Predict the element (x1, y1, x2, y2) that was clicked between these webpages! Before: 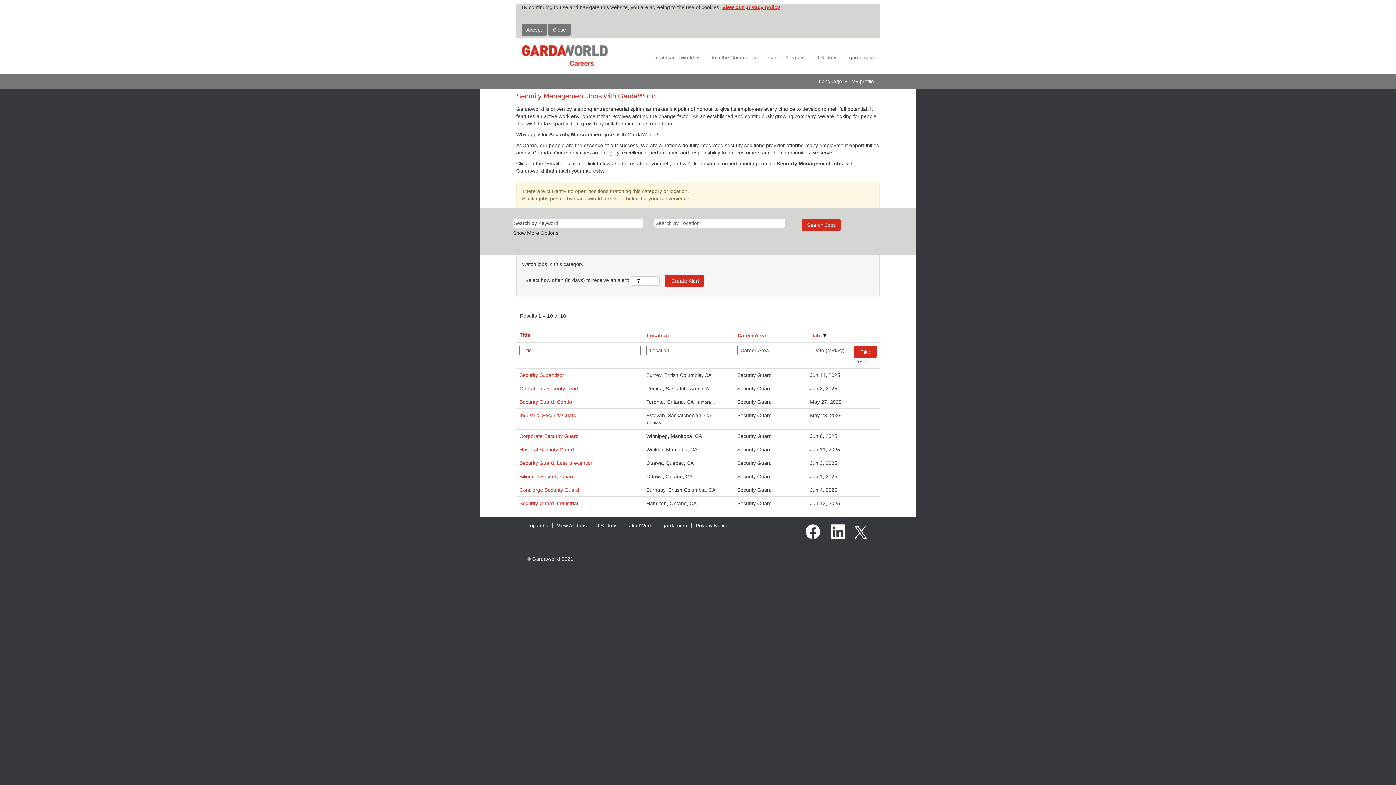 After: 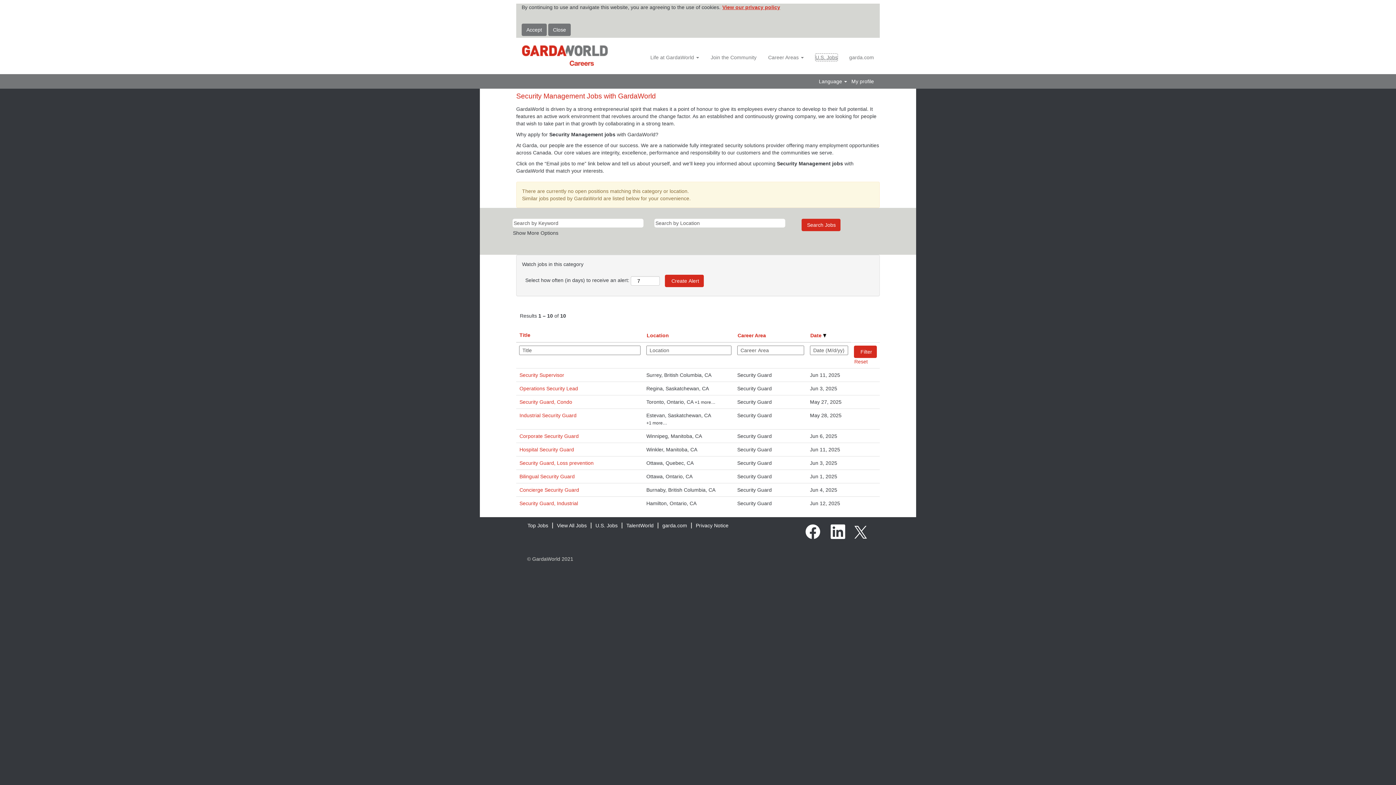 Action: label: U.S. Jobs bbox: (815, 53, 838, 61)